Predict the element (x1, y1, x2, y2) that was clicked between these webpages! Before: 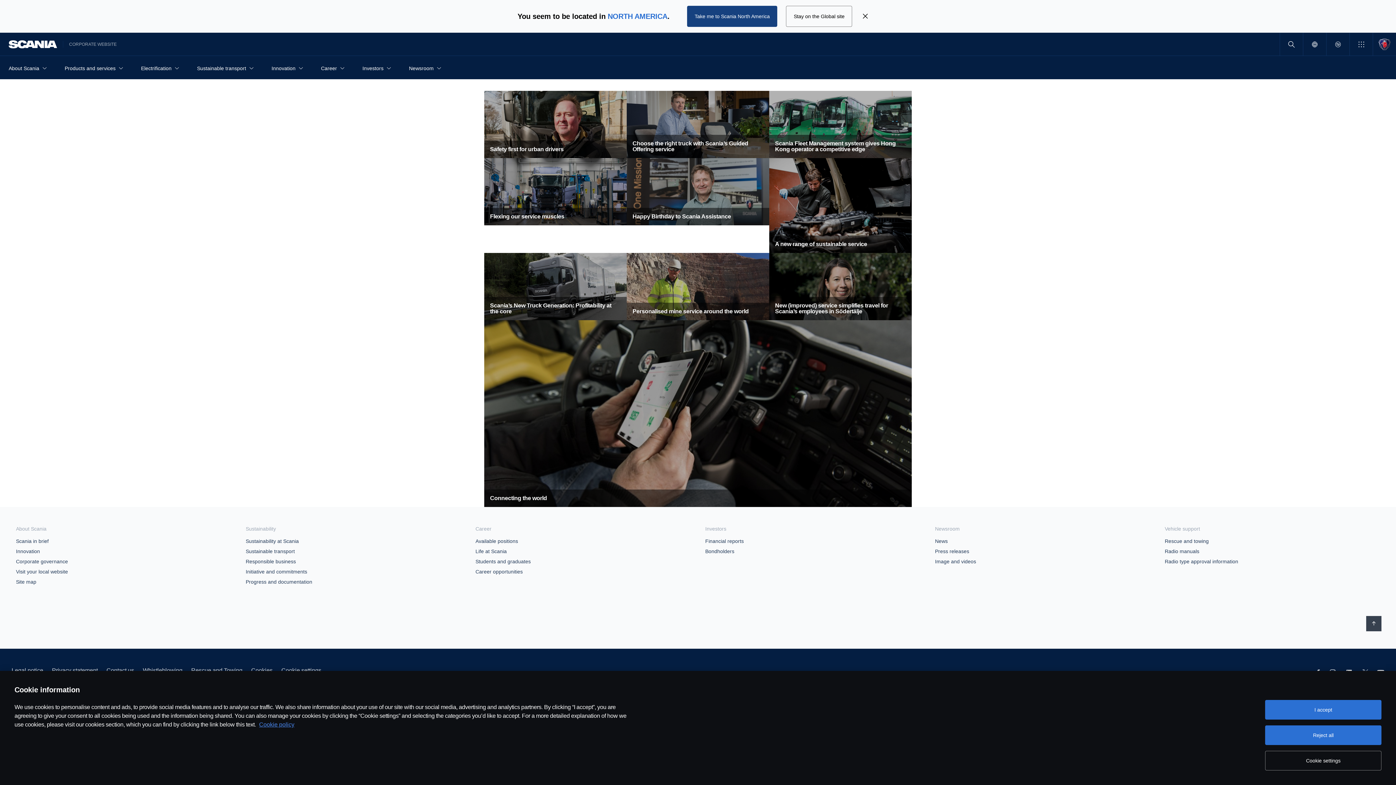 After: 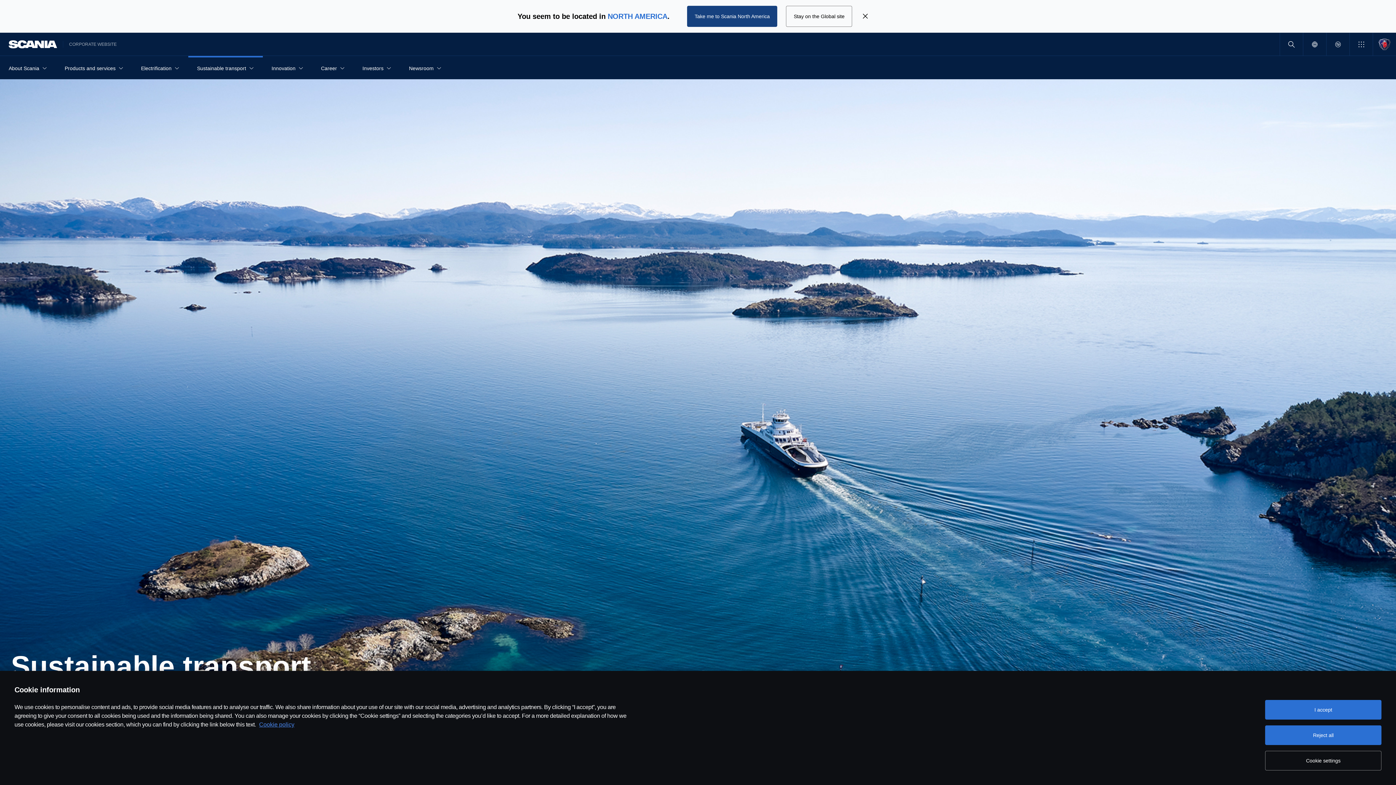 Action: label: Sustainable transport bbox: (197, 61, 246, 74)